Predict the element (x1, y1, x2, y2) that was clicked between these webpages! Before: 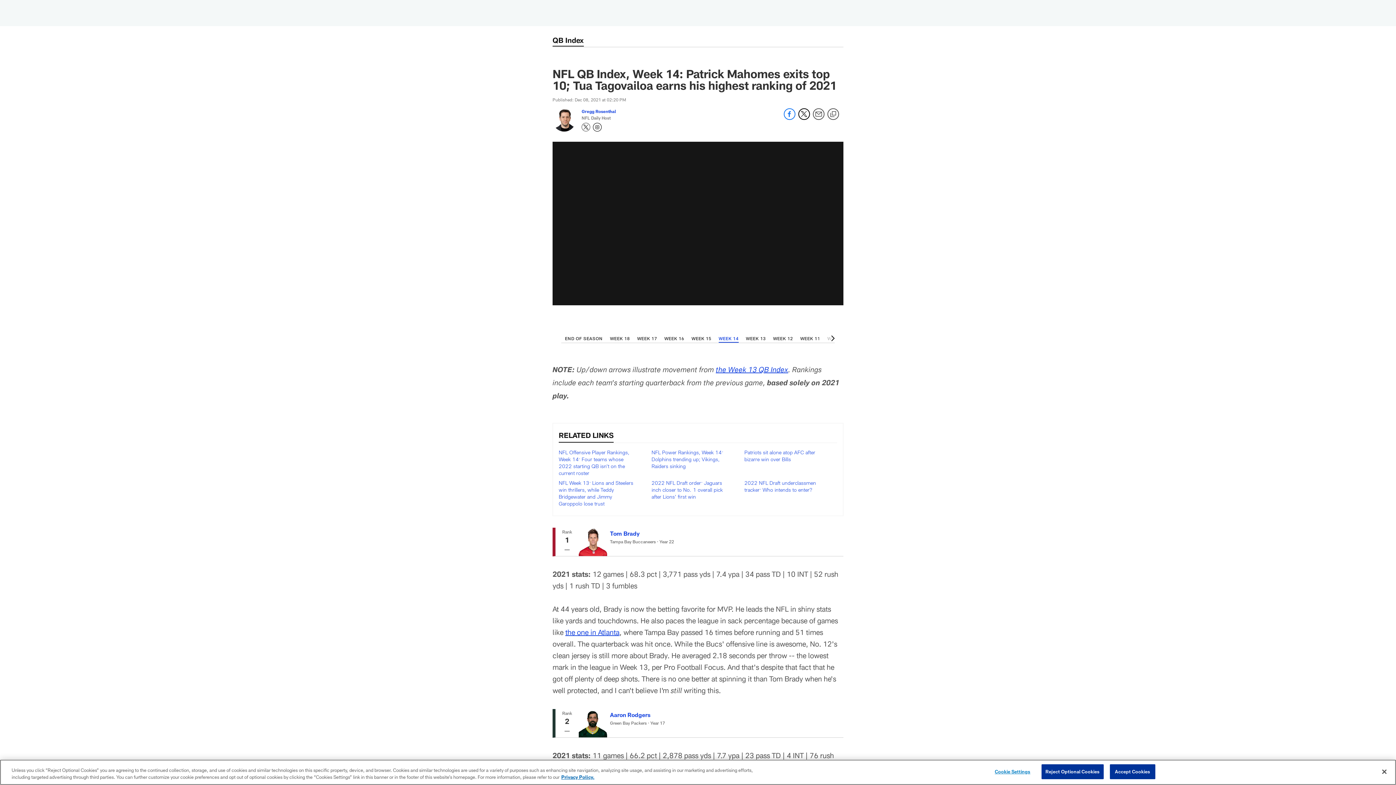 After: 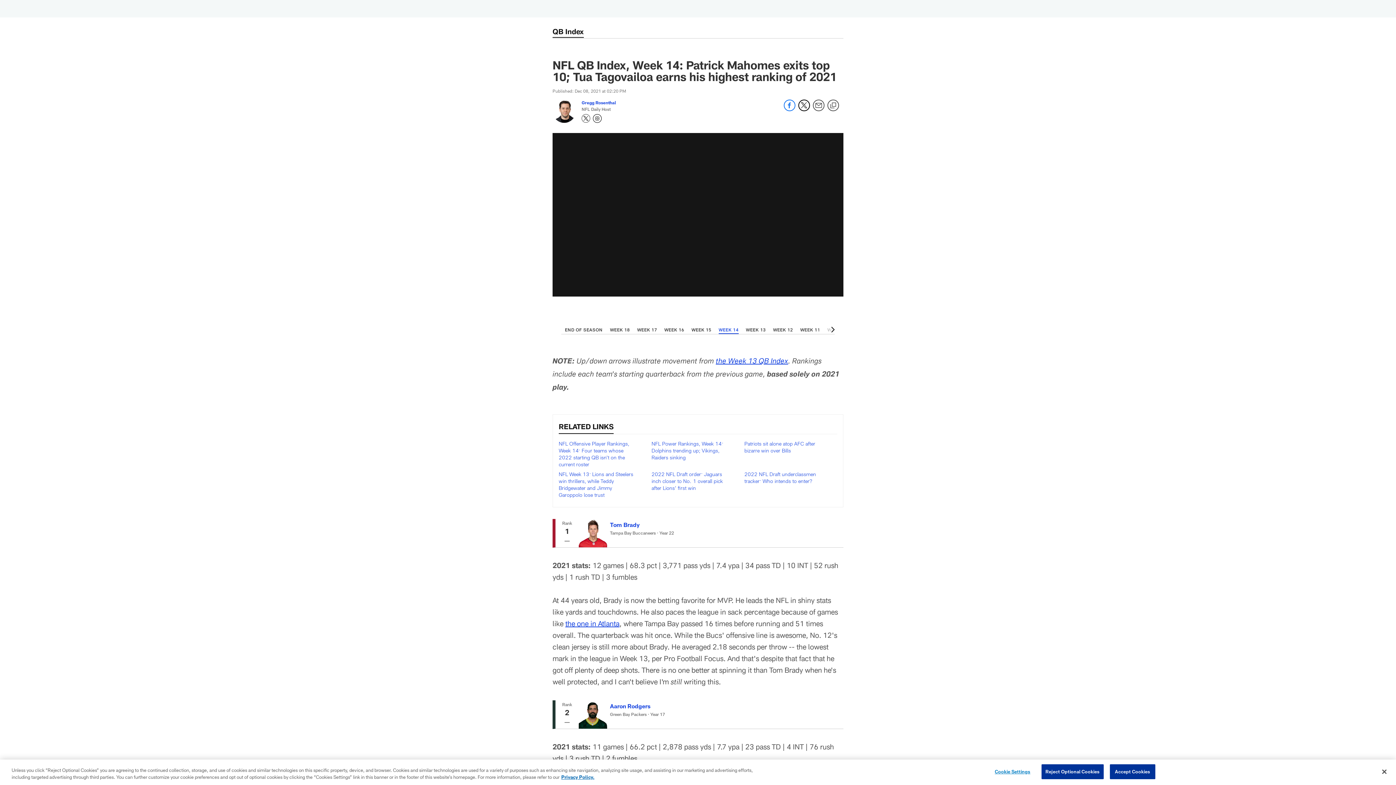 Action: bbox: (0, 0, 0, 0) label: Skip to main content